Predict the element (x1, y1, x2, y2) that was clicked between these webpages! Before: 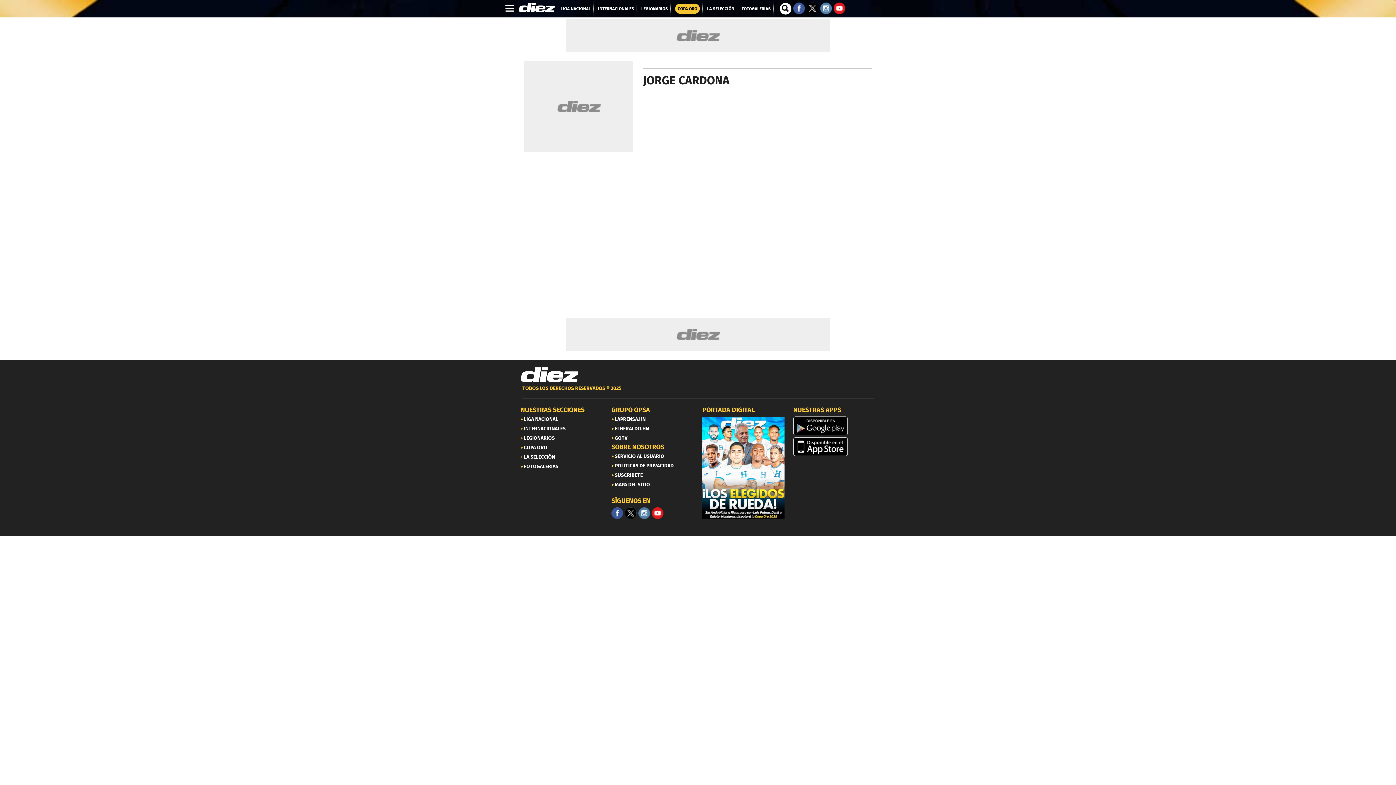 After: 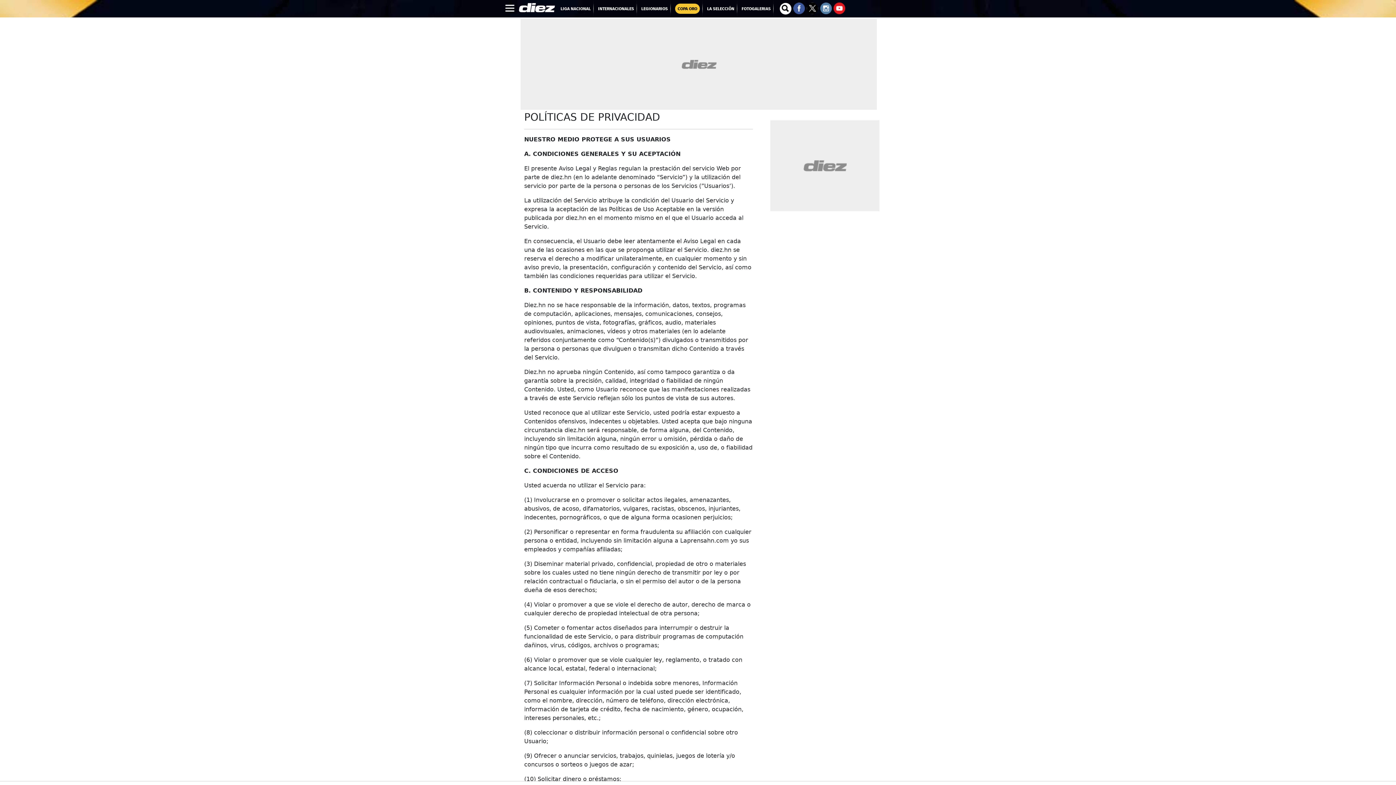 Action: label:  POLITICAS DE PRIVACIDAD bbox: (611, 461, 673, 470)